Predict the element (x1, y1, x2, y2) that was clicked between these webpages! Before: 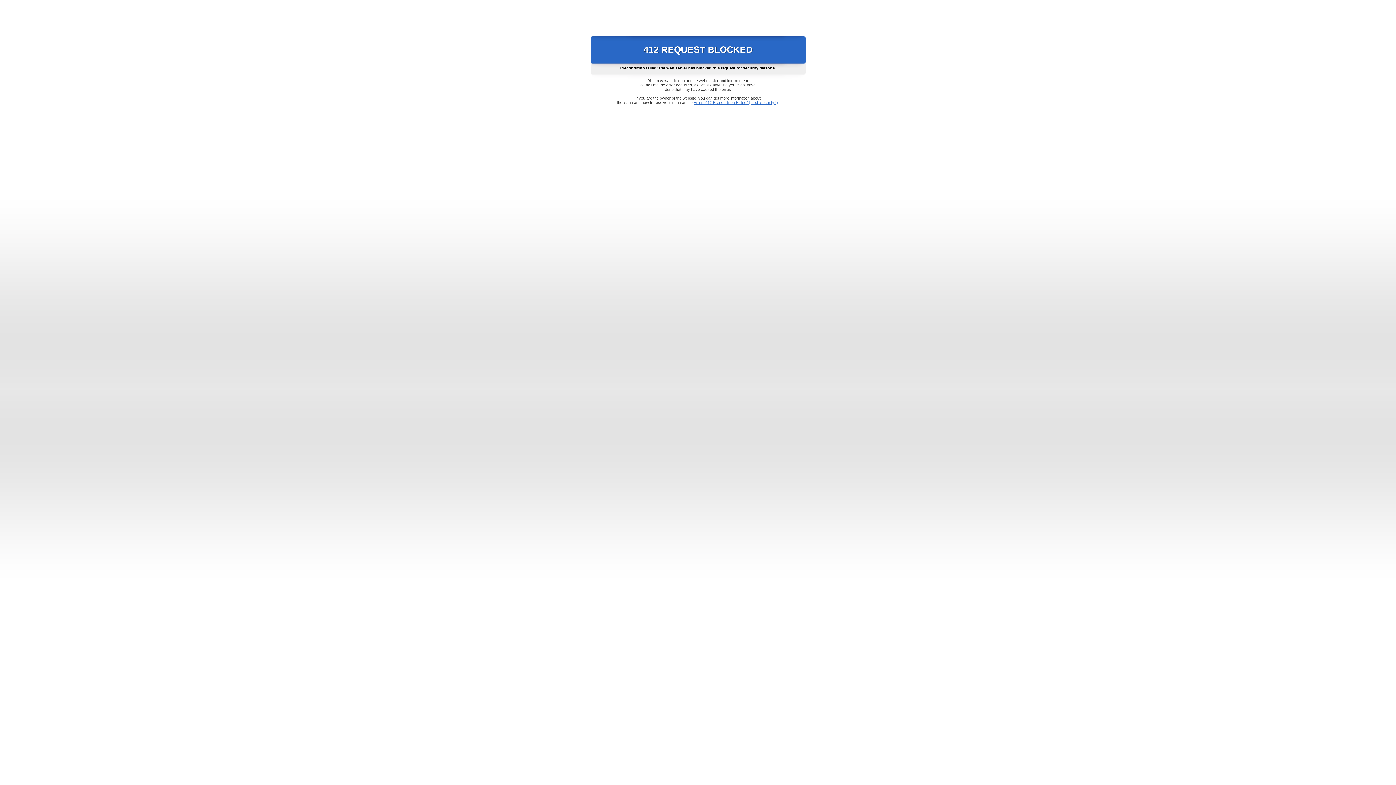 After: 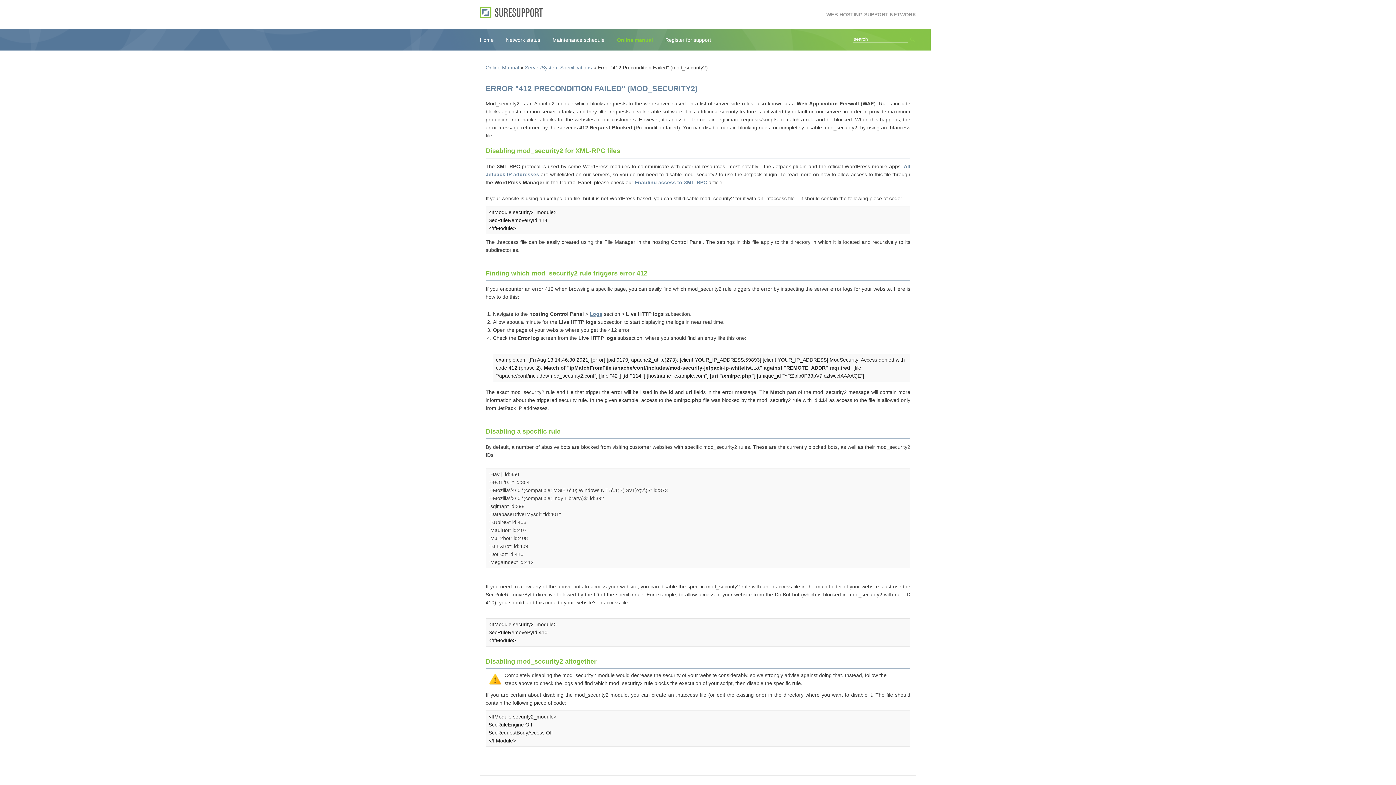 Action: bbox: (693, 100, 778, 104) label: Error "412 Precondition Failed" (mod_security2)